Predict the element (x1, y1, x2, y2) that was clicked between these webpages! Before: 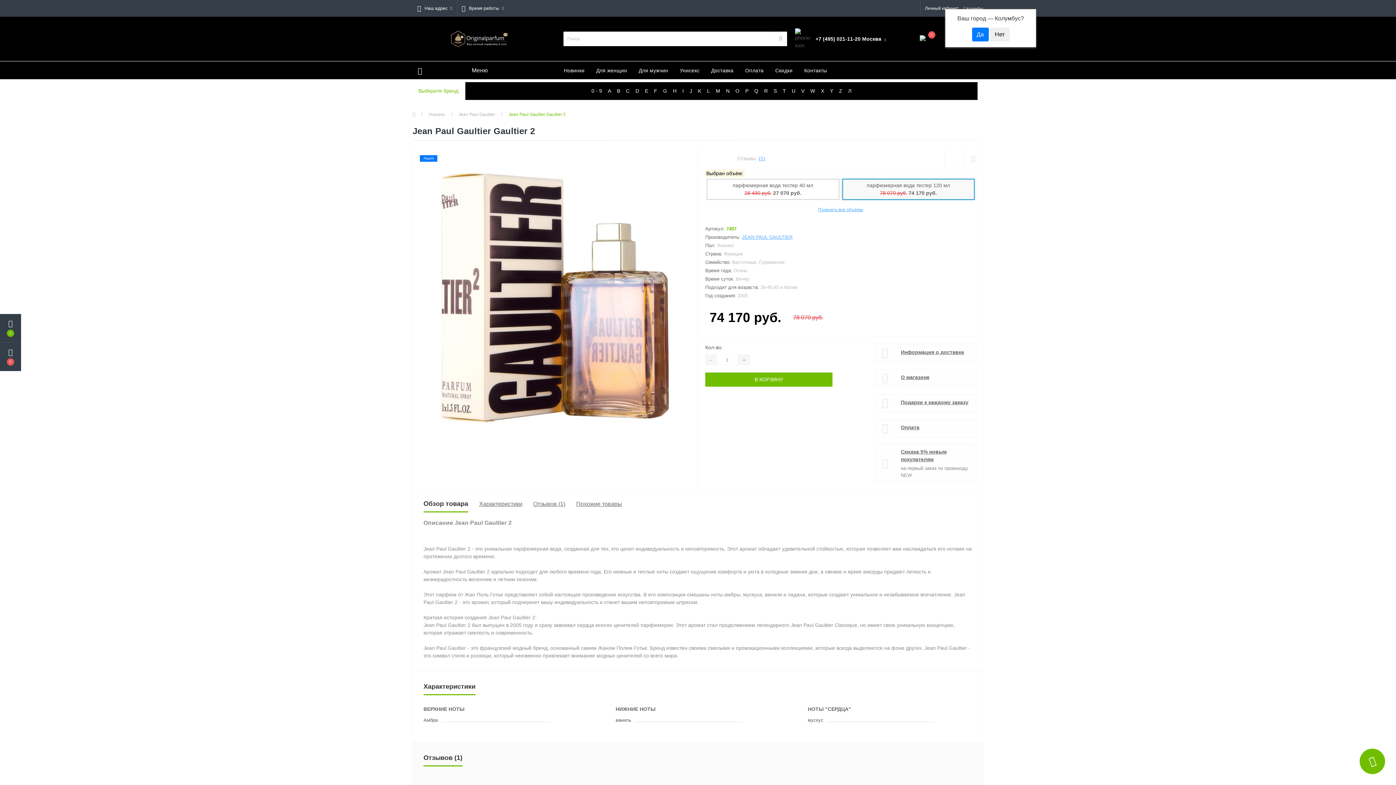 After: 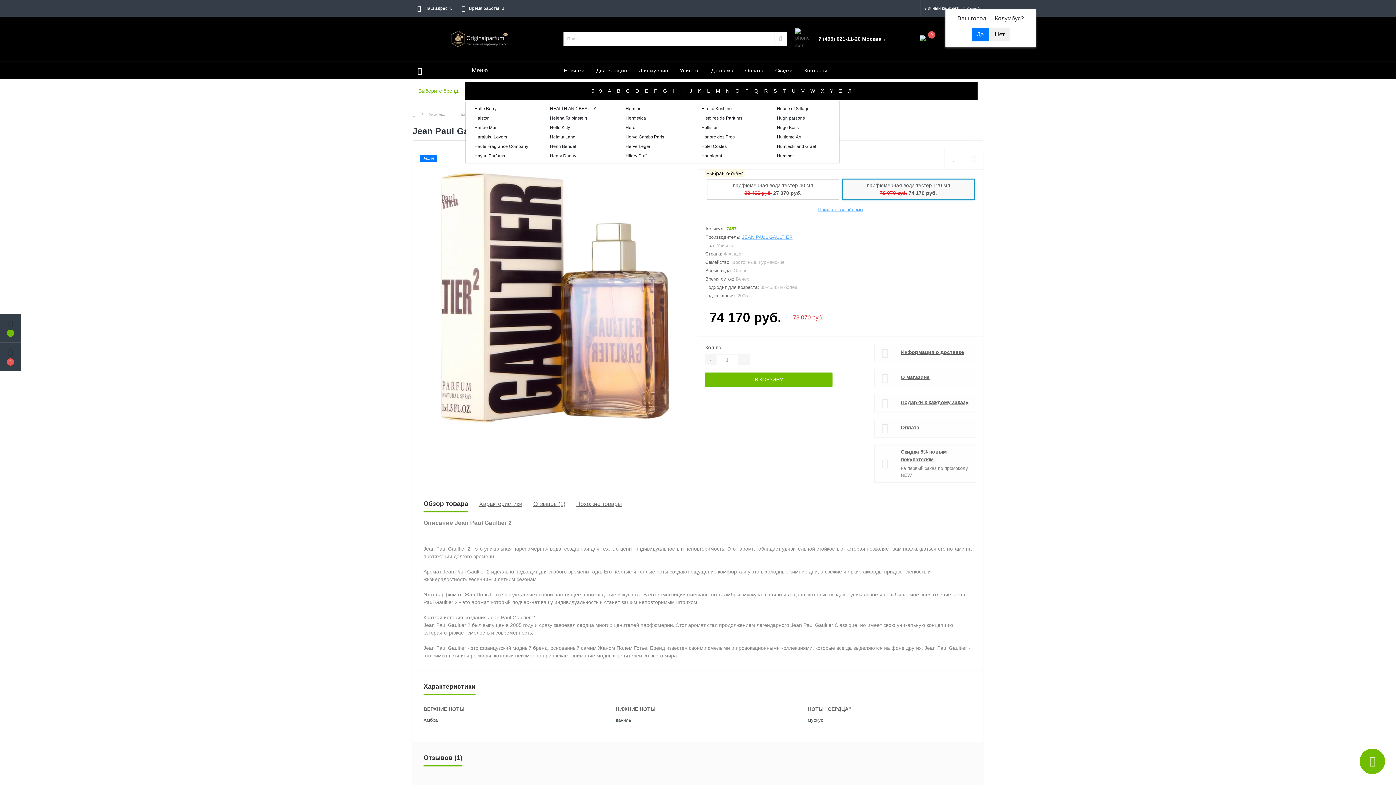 Action: bbox: (670, 84, 679, 97) label: H